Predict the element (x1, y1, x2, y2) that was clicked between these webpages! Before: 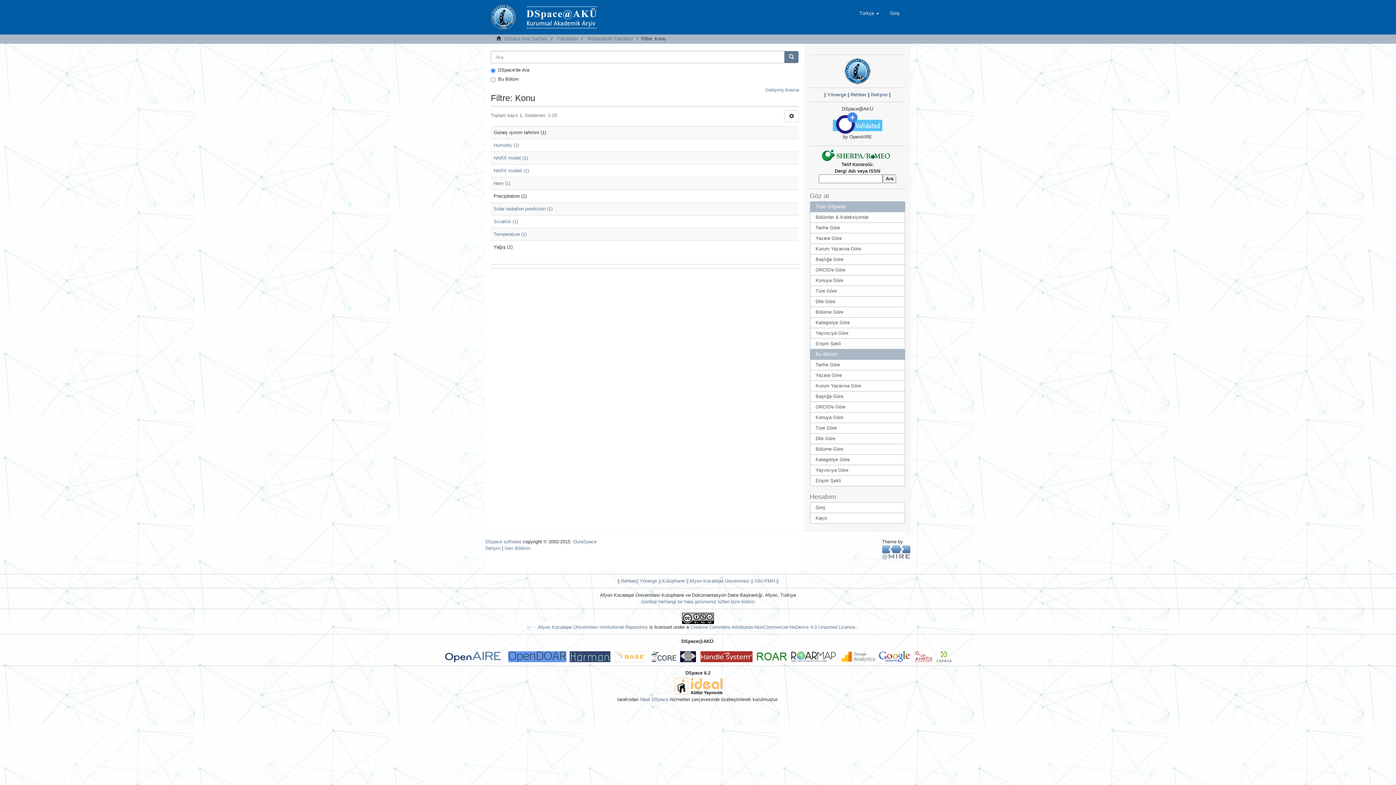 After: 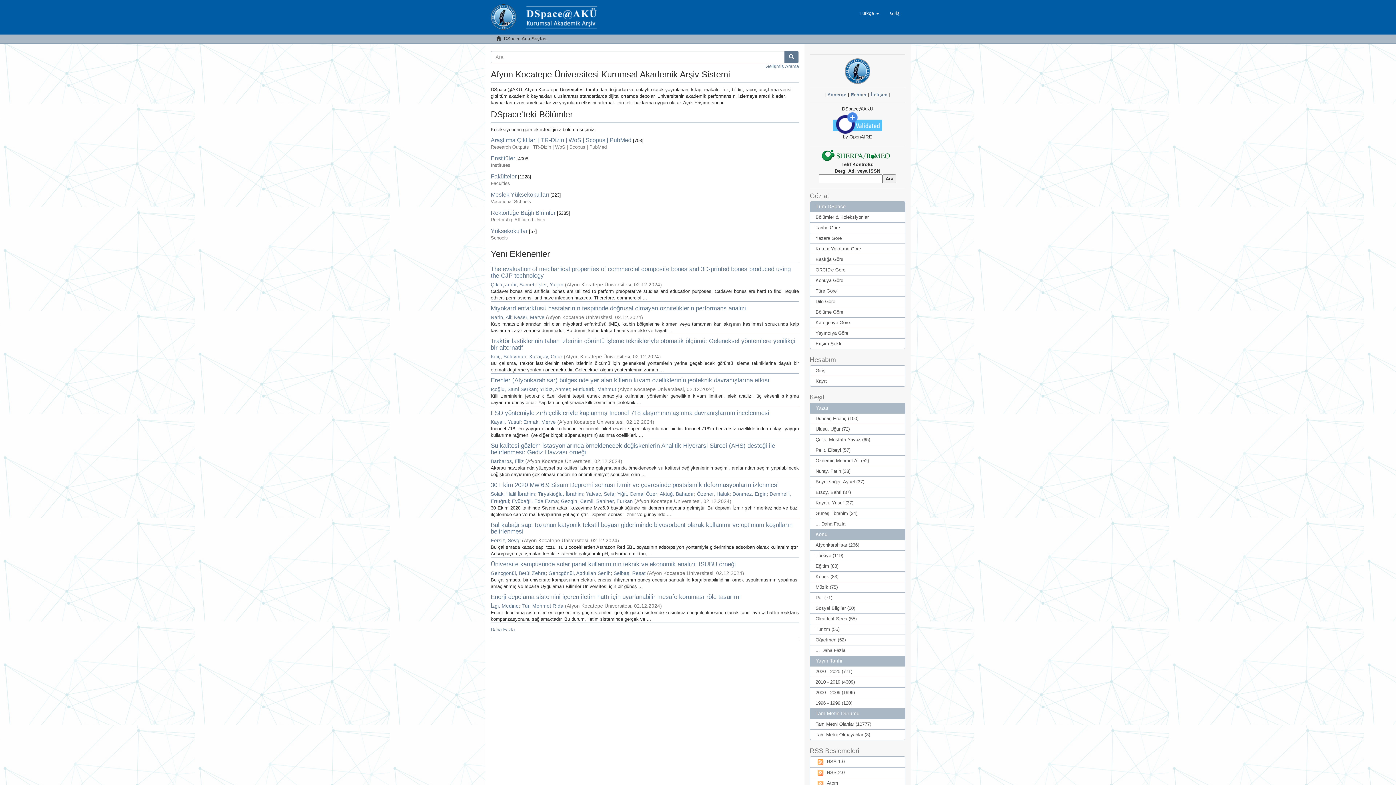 Action: label: Afyon Kocatepe Üniversitesi Institutional Repository bbox: (538, 624, 648, 630)